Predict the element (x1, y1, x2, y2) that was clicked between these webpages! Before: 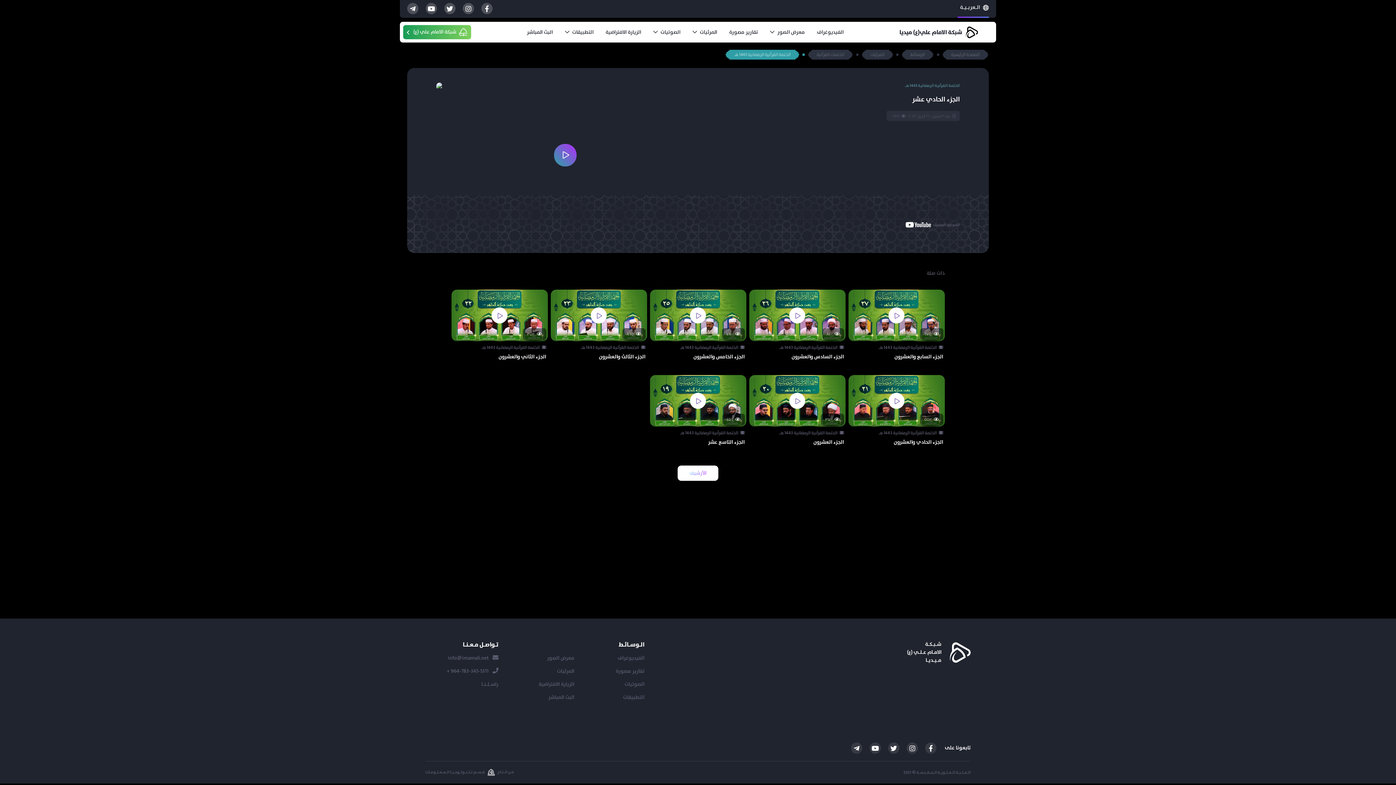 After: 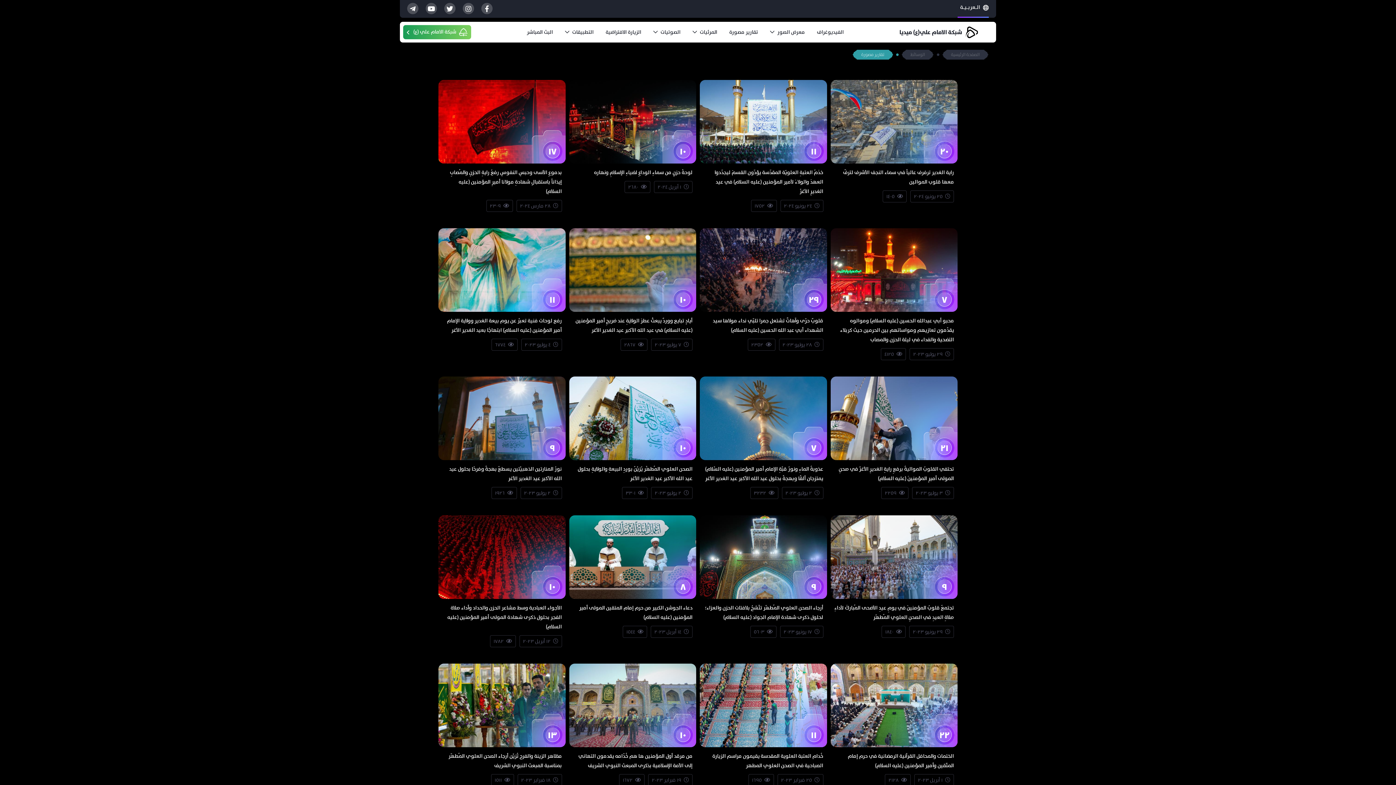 Action: bbox: (729, 28, 758, 36) label: تقارير مصورة